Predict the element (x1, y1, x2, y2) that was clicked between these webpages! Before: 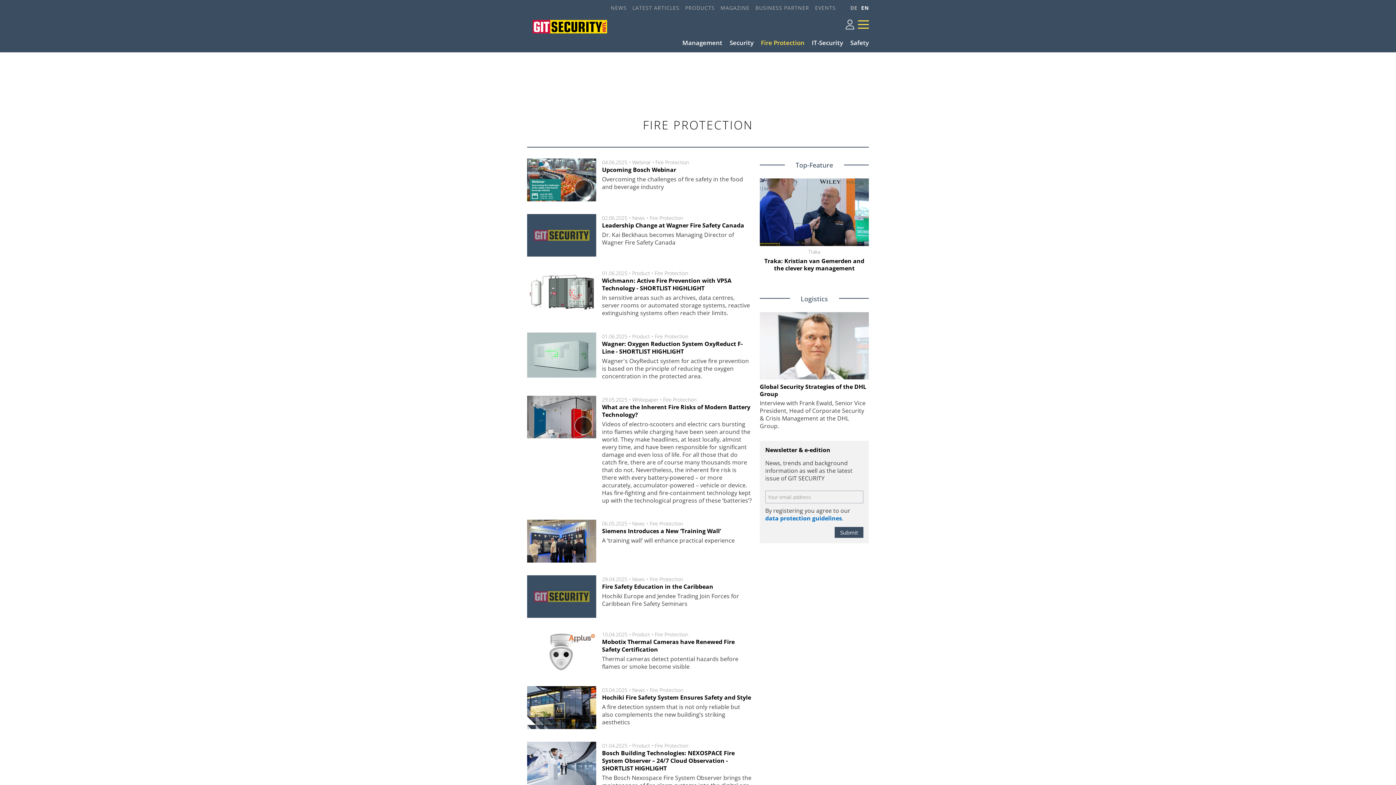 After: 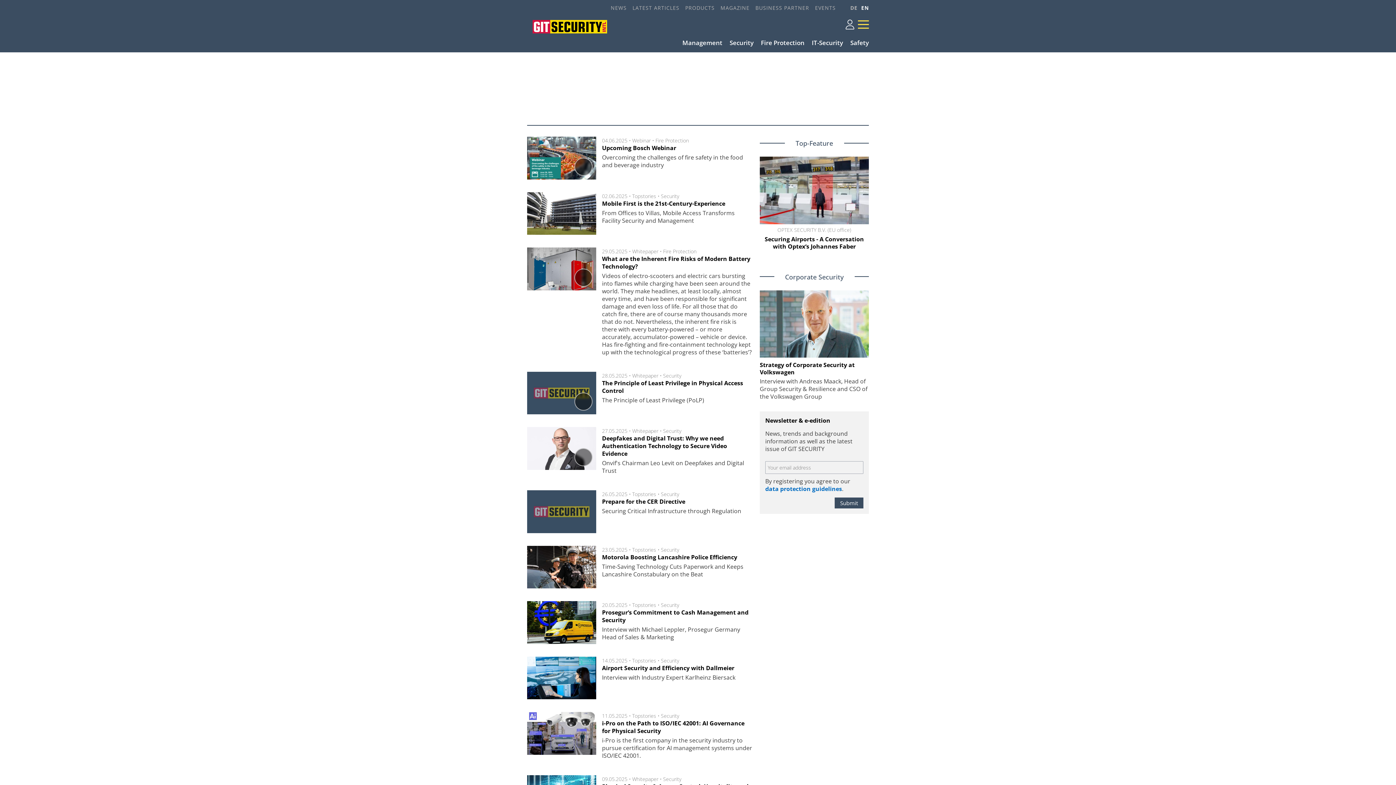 Action: label: LATEST ARTICLES bbox: (626, 2, 679, 12)